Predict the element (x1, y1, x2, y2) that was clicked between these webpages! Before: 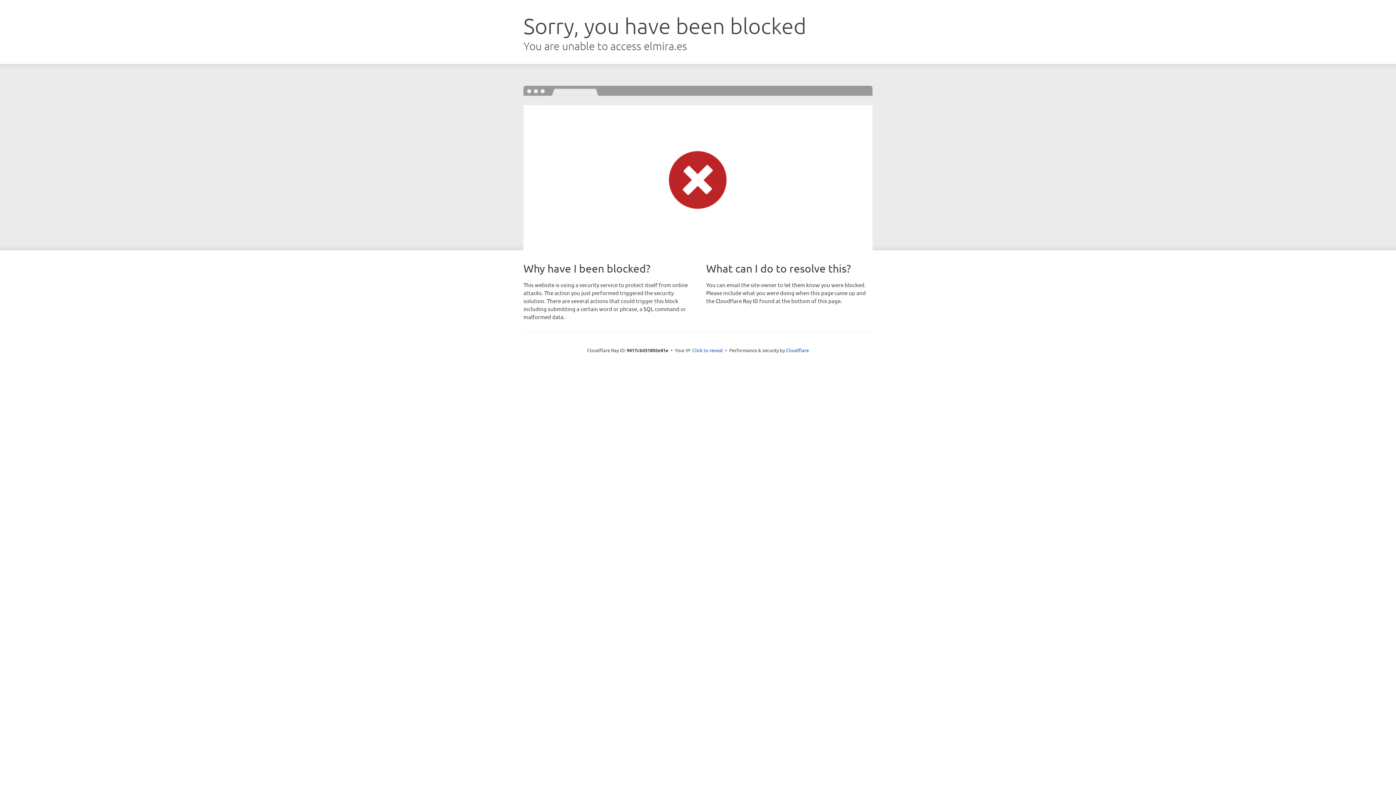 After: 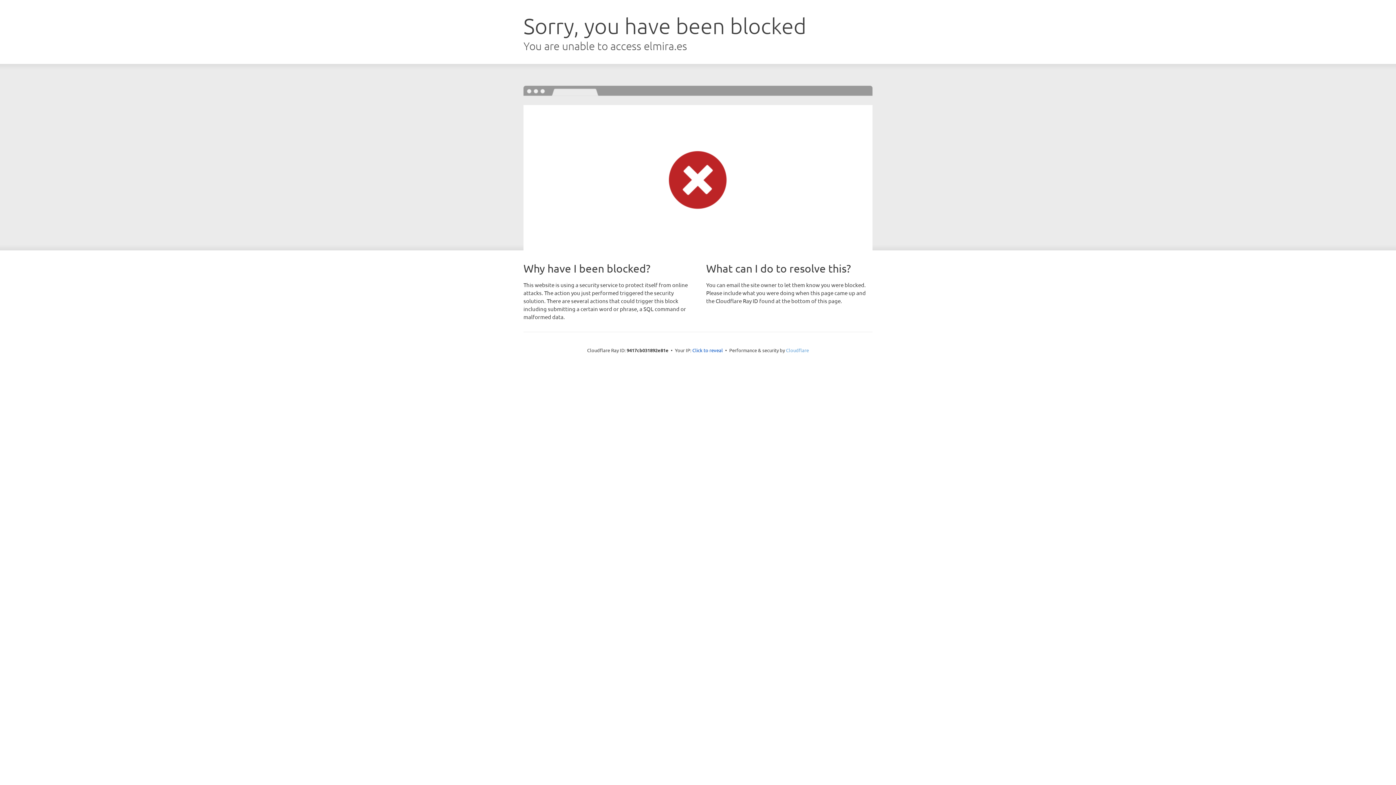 Action: bbox: (786, 347, 809, 353) label: Cloudflare